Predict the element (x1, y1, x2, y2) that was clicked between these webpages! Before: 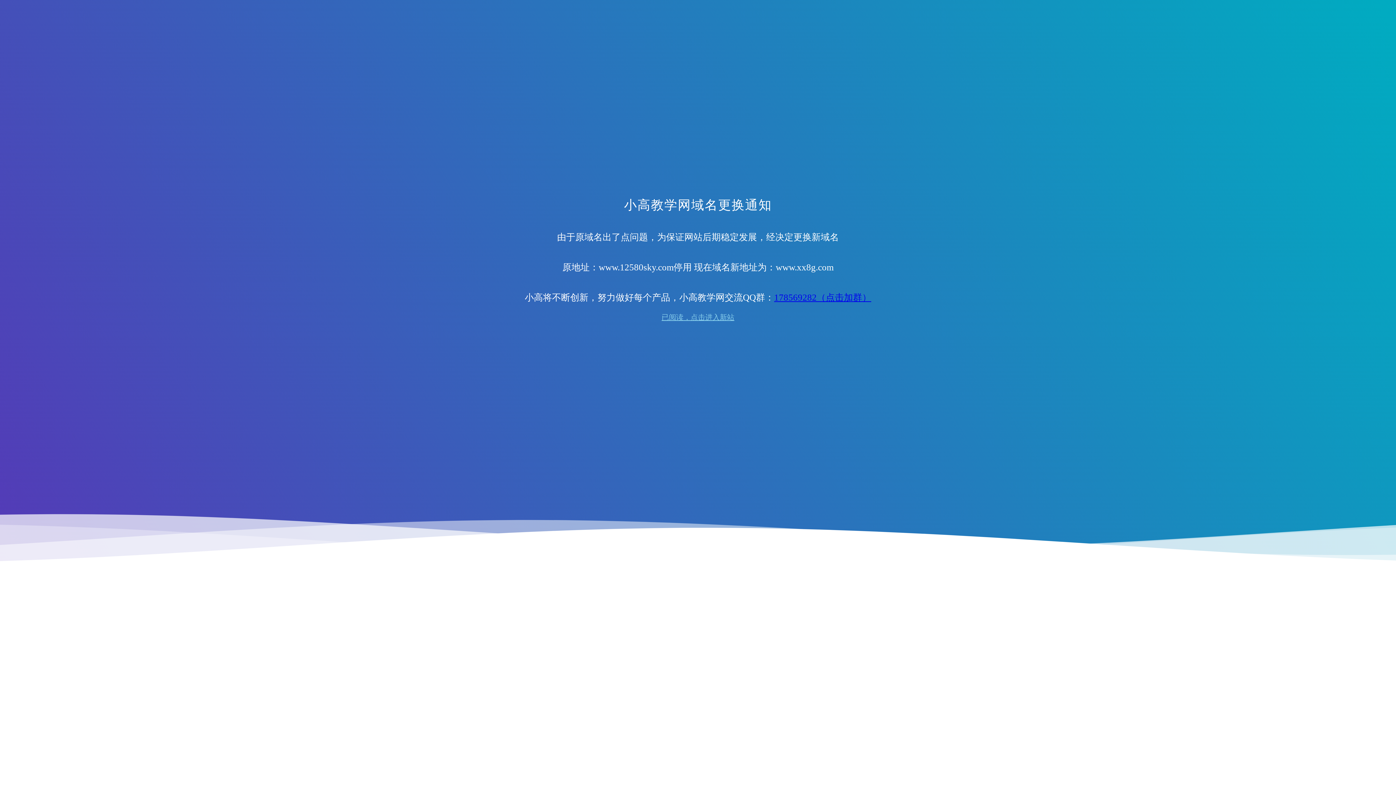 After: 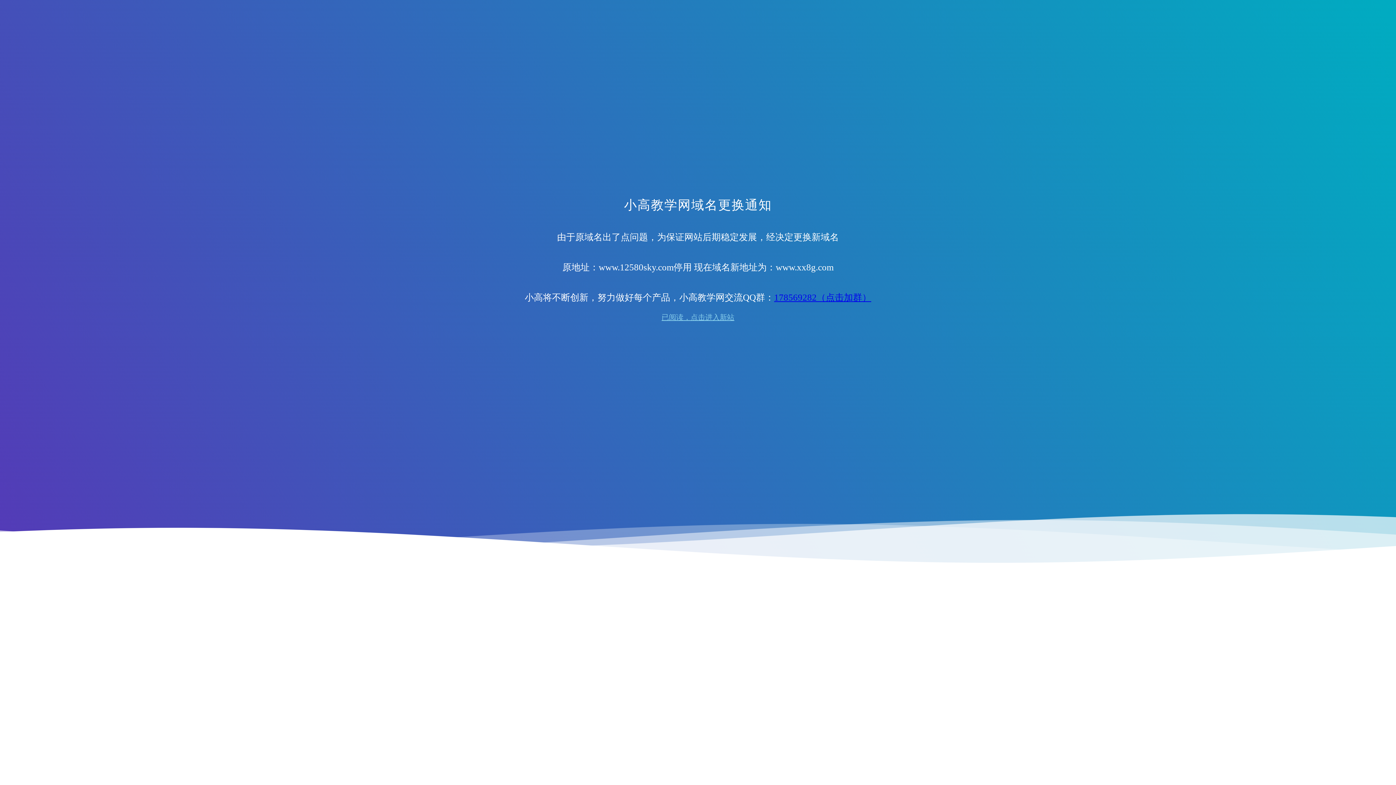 Action: bbox: (774, 292, 871, 302) label: 178569282（点击加群）